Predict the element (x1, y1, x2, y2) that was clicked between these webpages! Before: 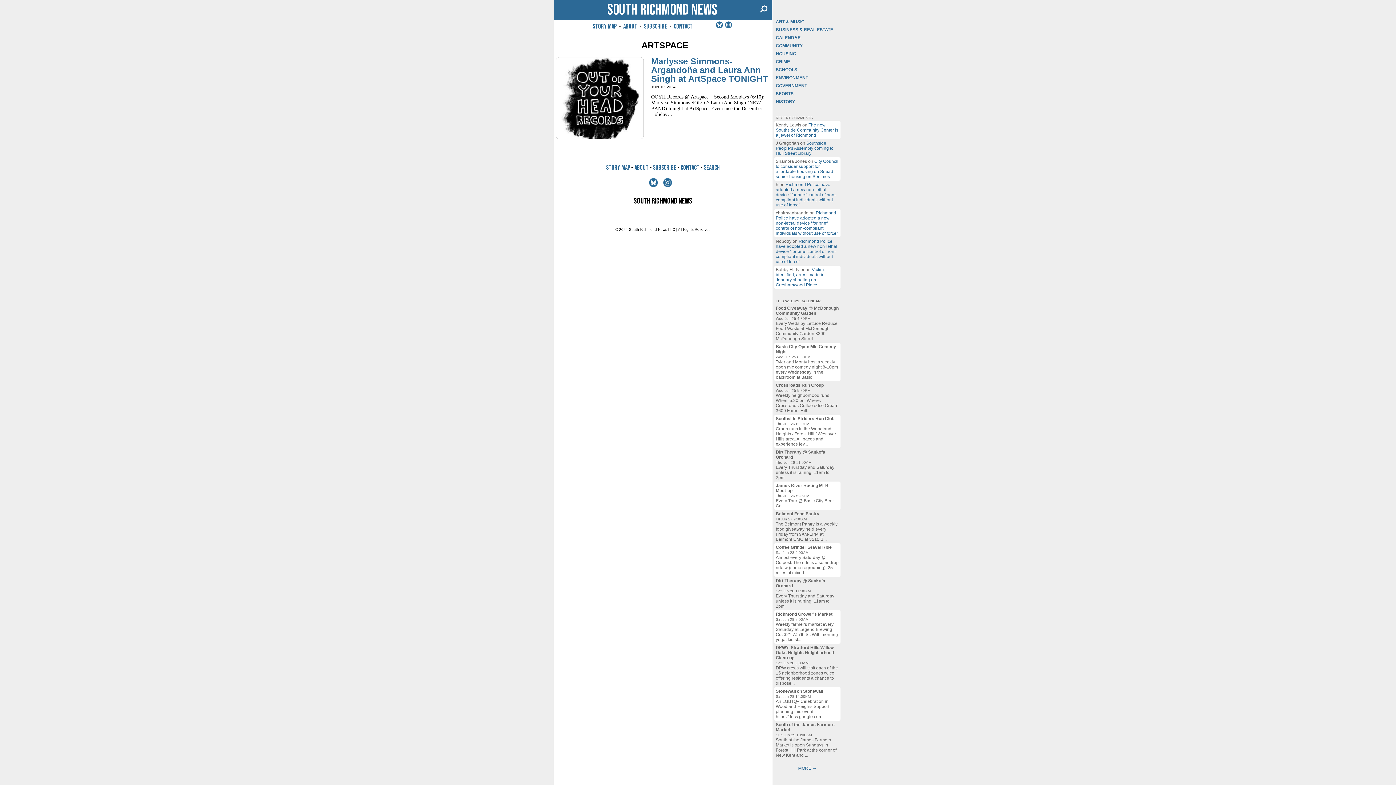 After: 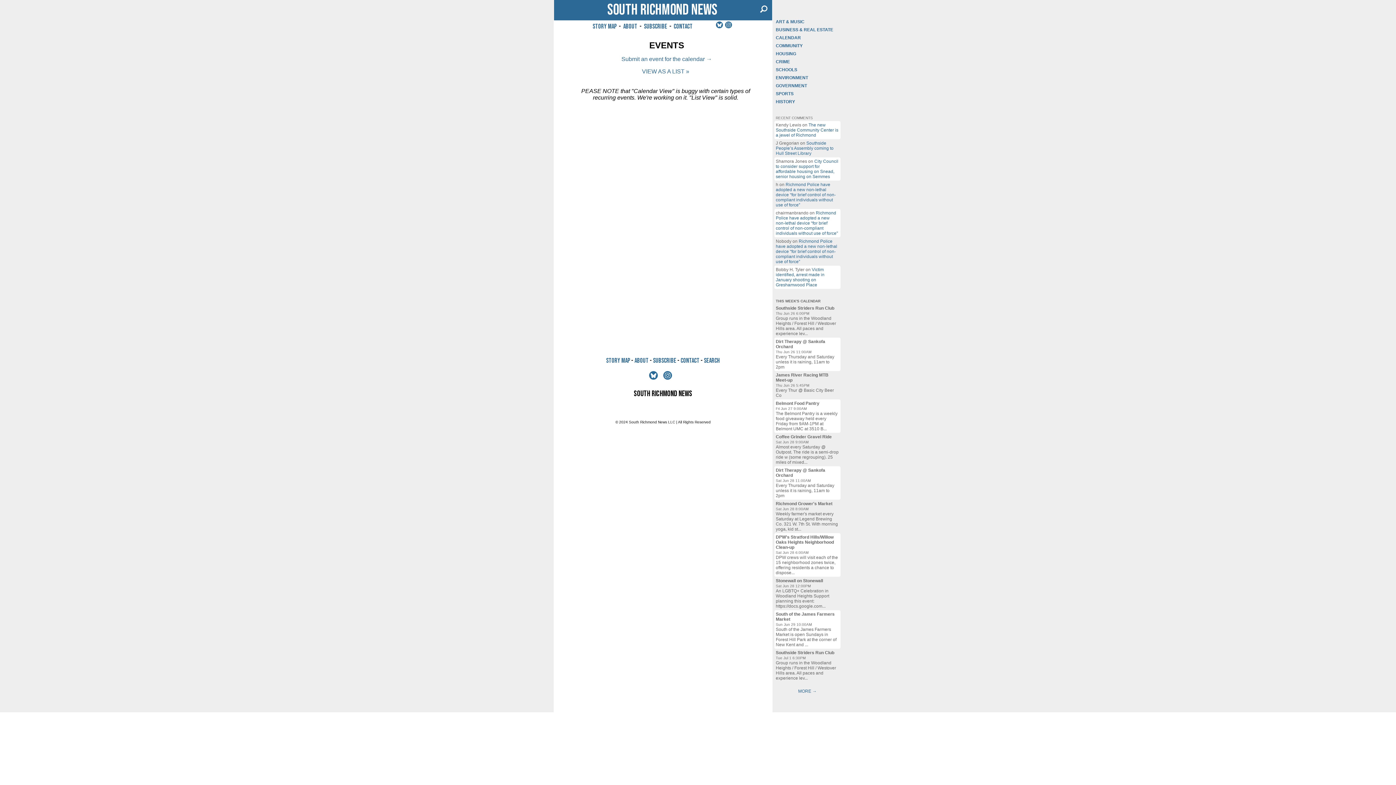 Action: label: MORE → bbox: (798, 766, 816, 771)